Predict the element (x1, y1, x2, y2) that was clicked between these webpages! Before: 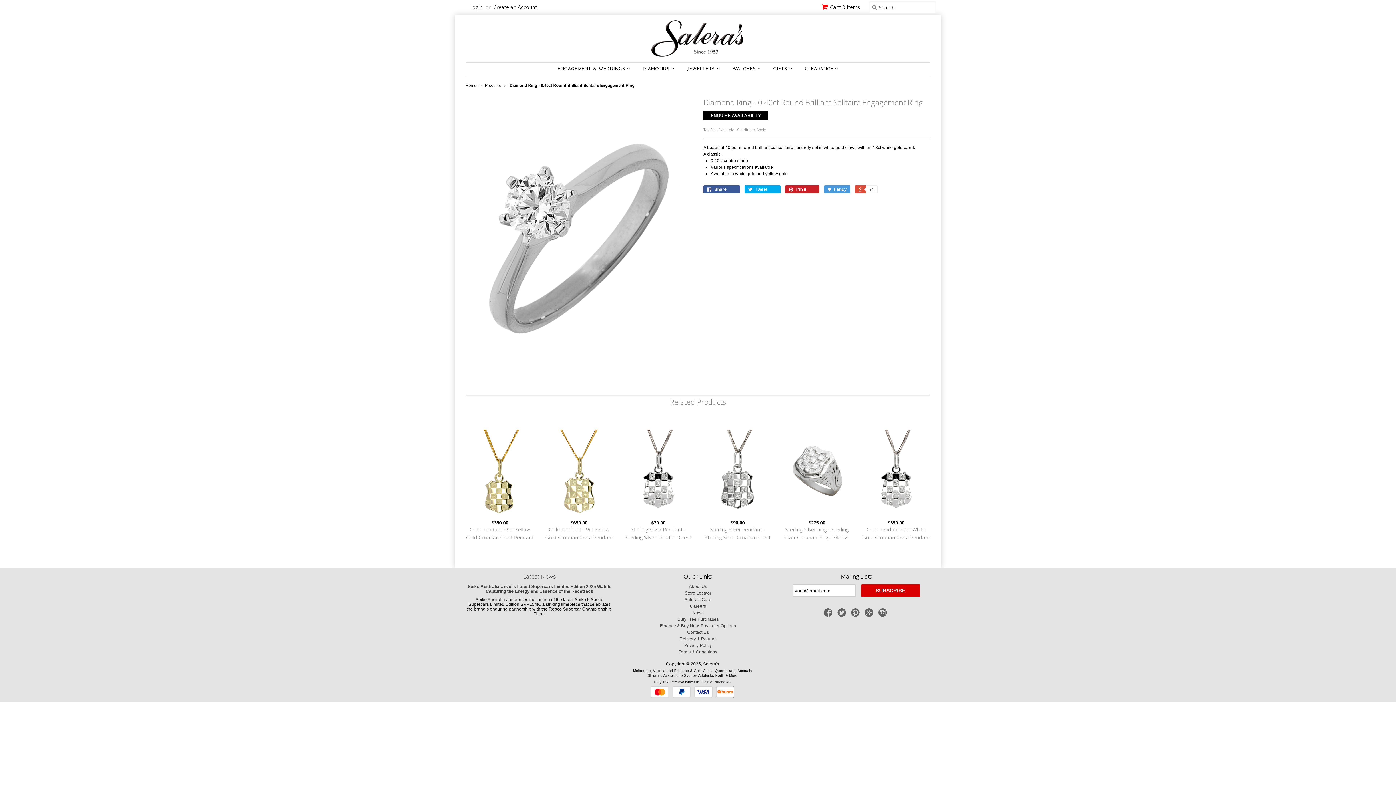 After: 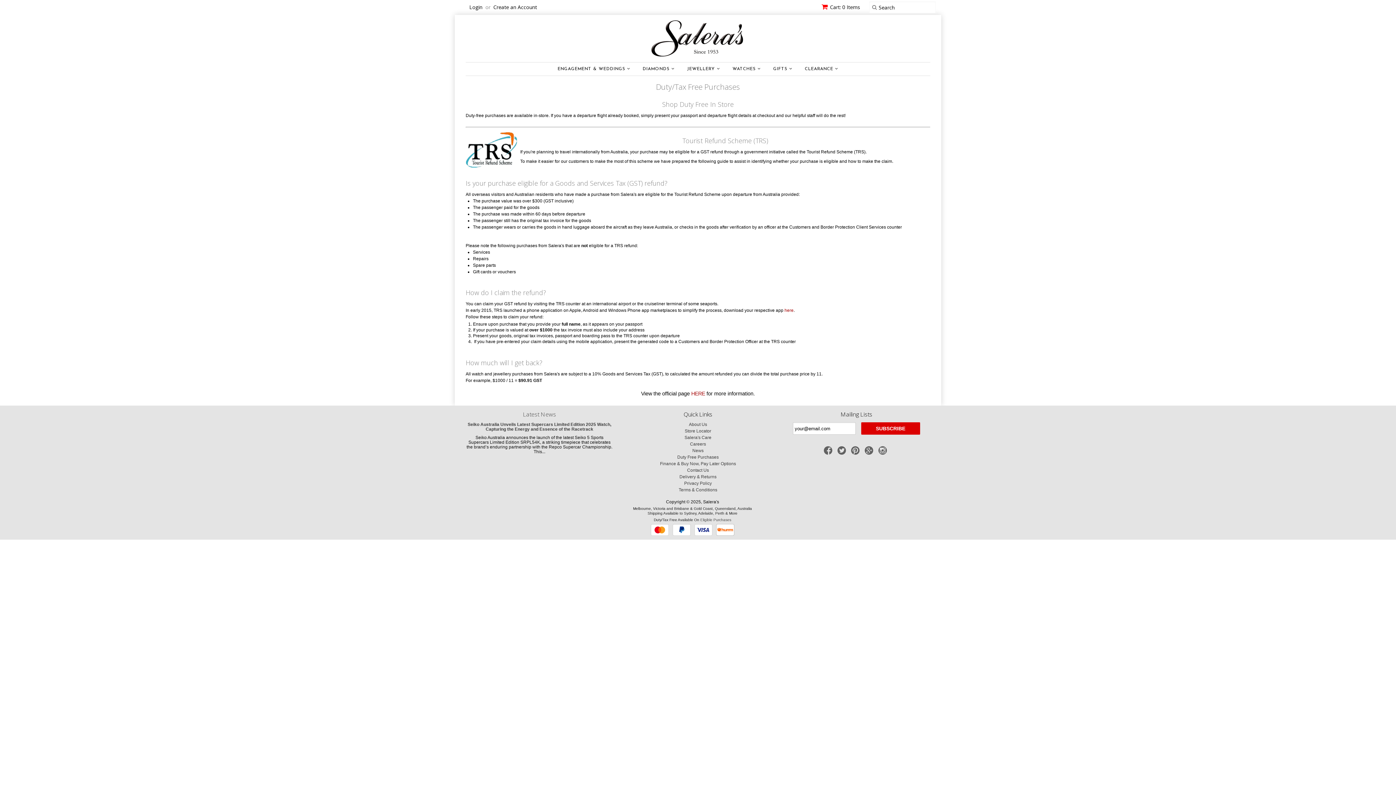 Action: label: Duty Free Purchases bbox: (677, 617, 718, 622)